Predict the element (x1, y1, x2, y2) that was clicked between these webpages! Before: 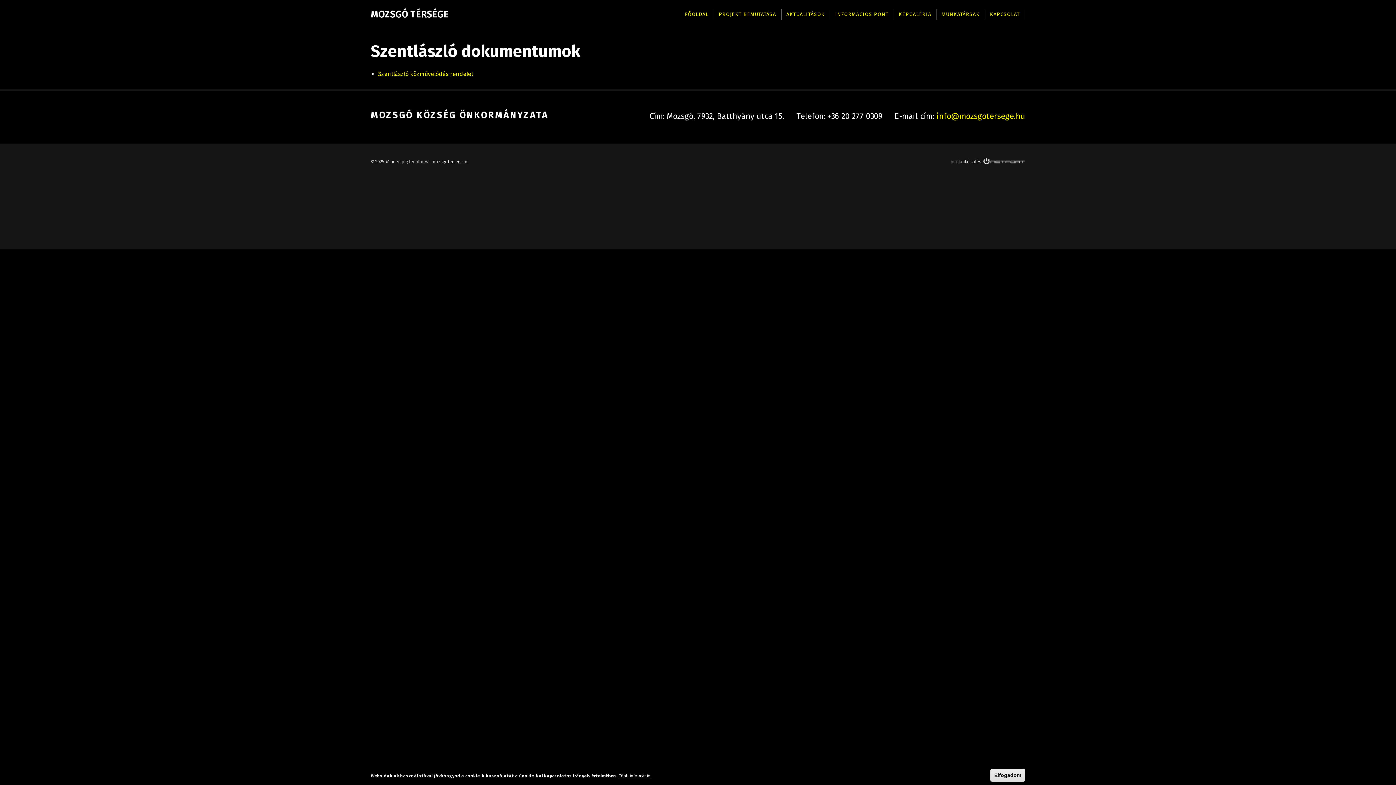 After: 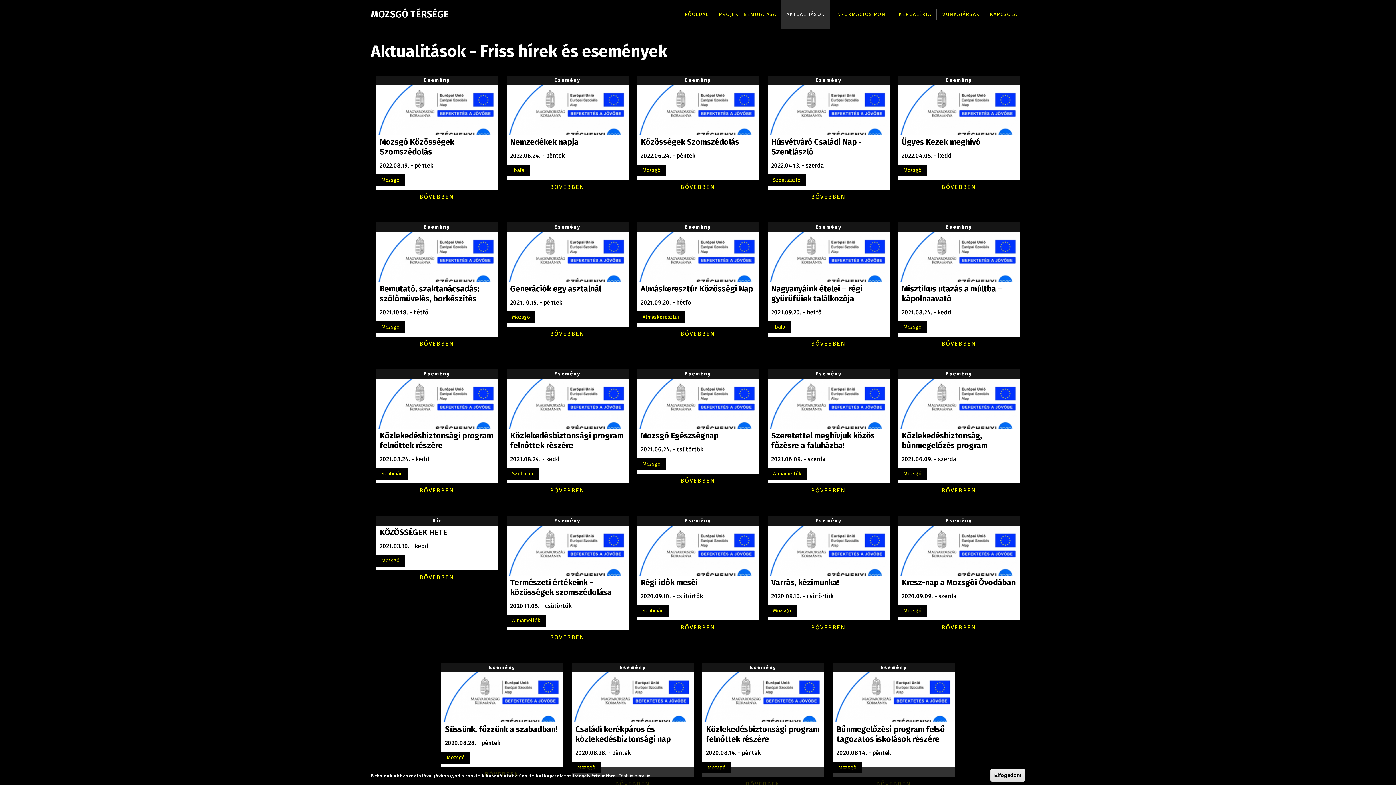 Action: bbox: (781, 0, 830, 29) label: AKTUALITÁSOK